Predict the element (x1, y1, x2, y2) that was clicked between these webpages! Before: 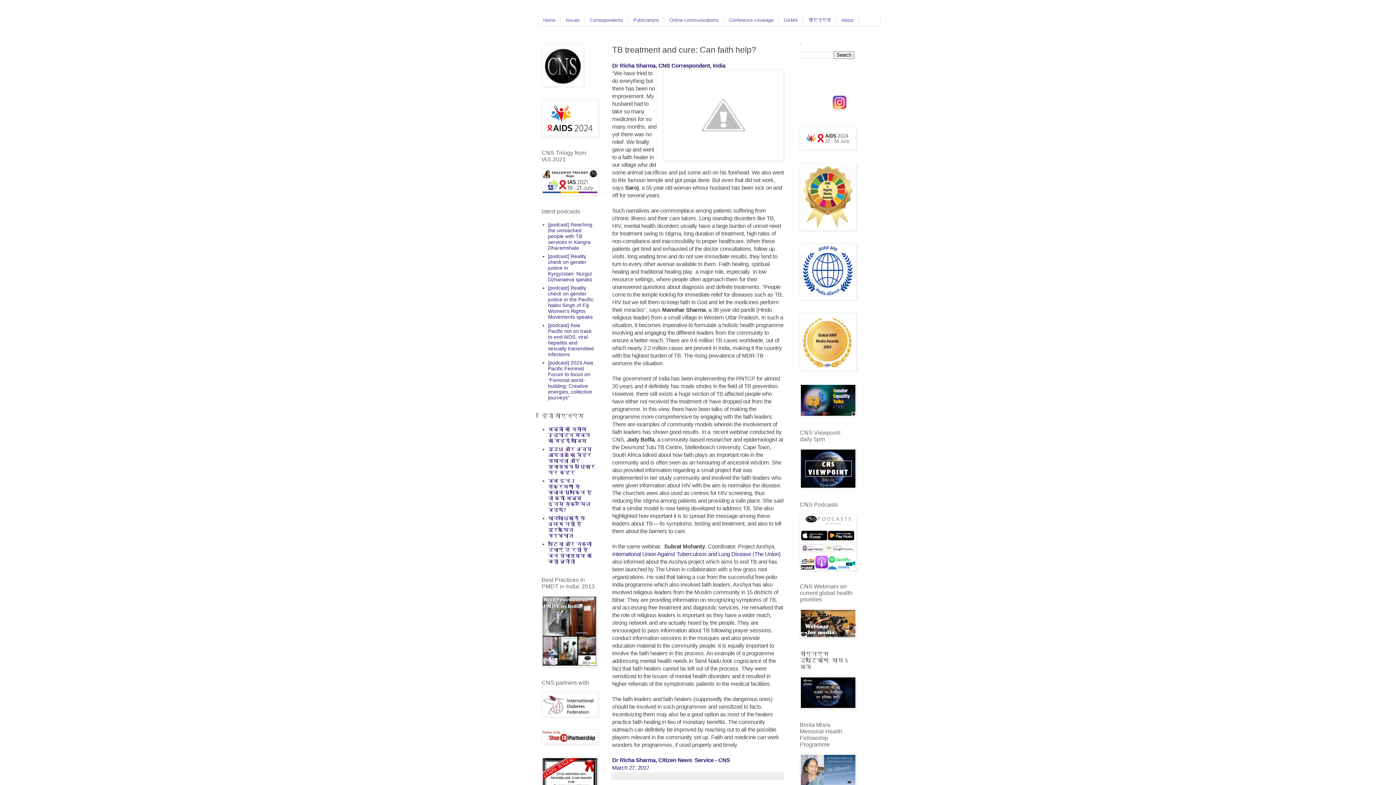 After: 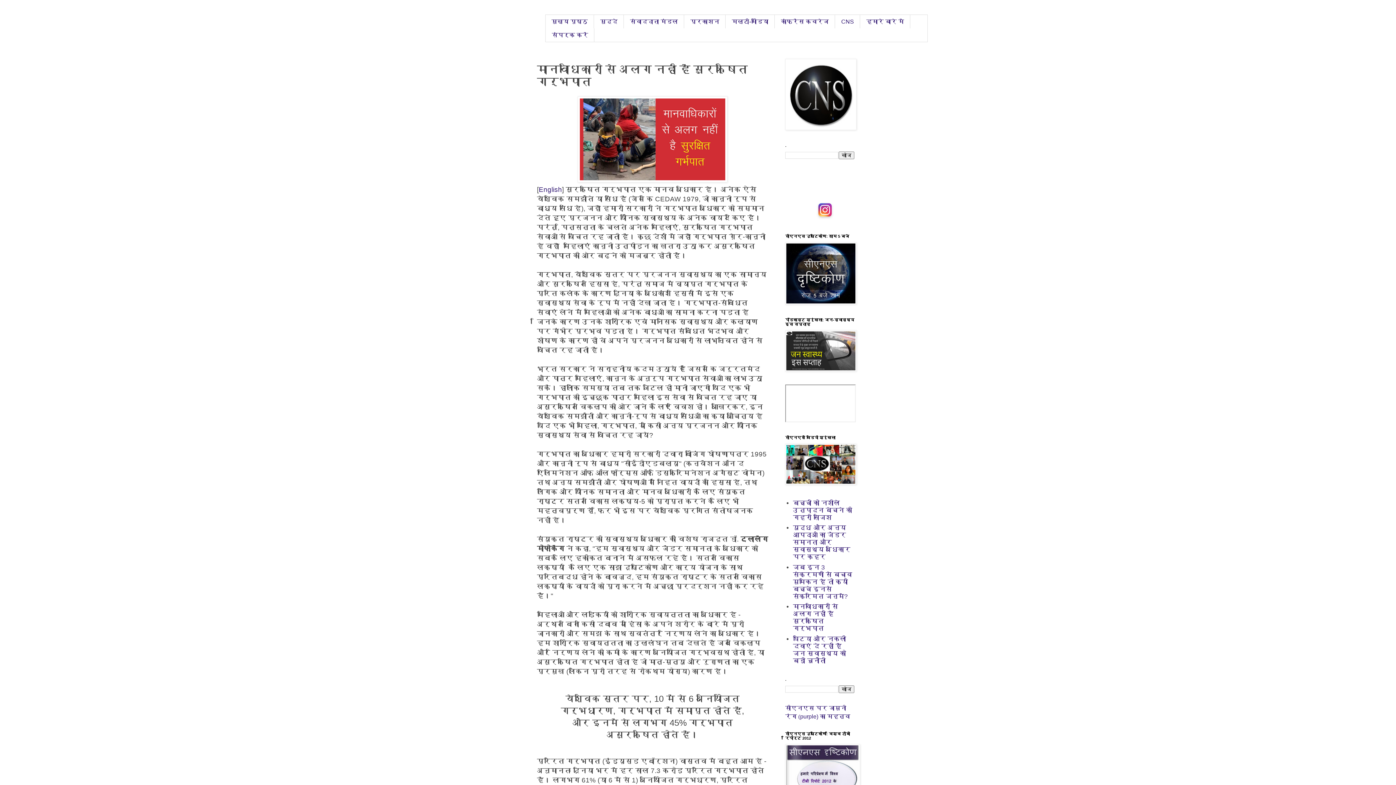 Action: bbox: (548, 515, 585, 538) label: मानवाधिकारों से अलग नहीं हैं सुरक्षित गर्भपात